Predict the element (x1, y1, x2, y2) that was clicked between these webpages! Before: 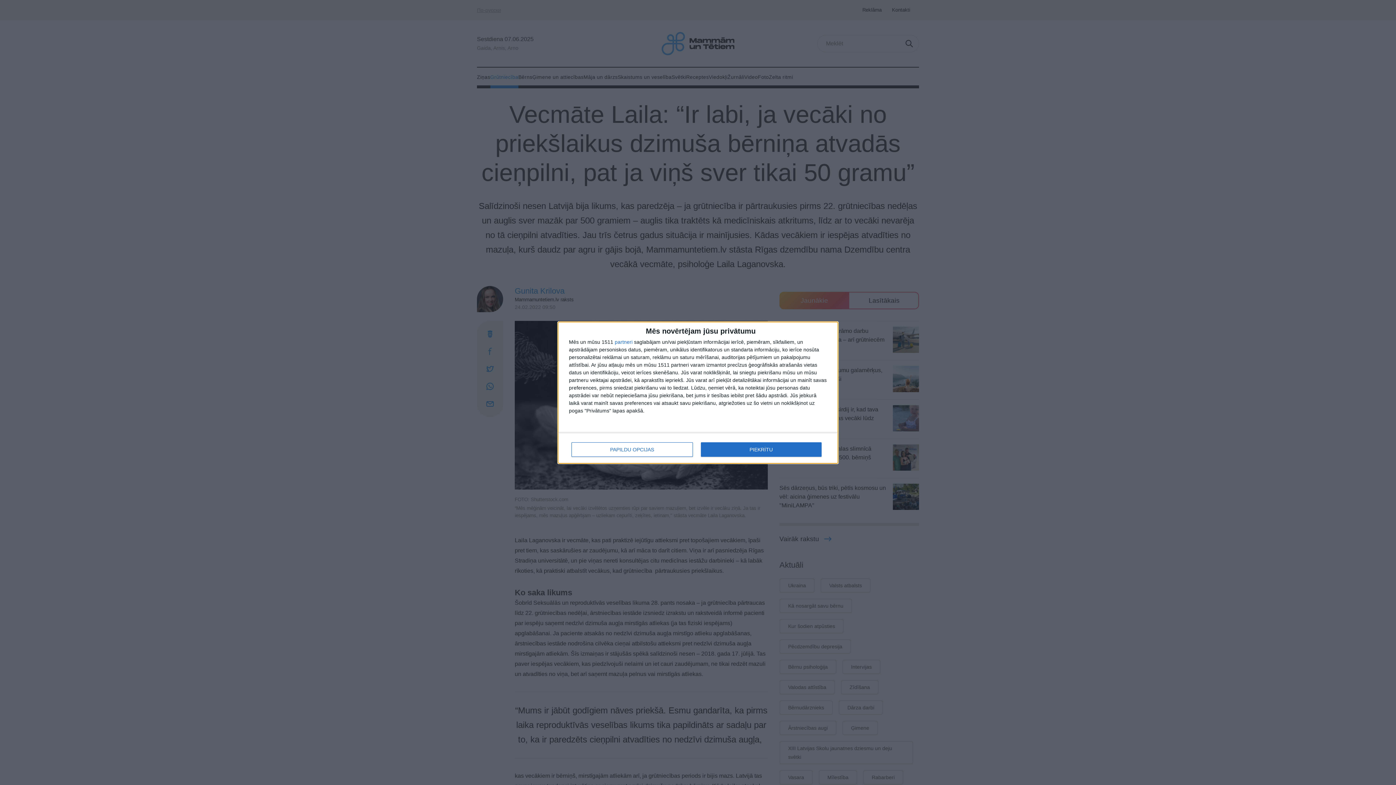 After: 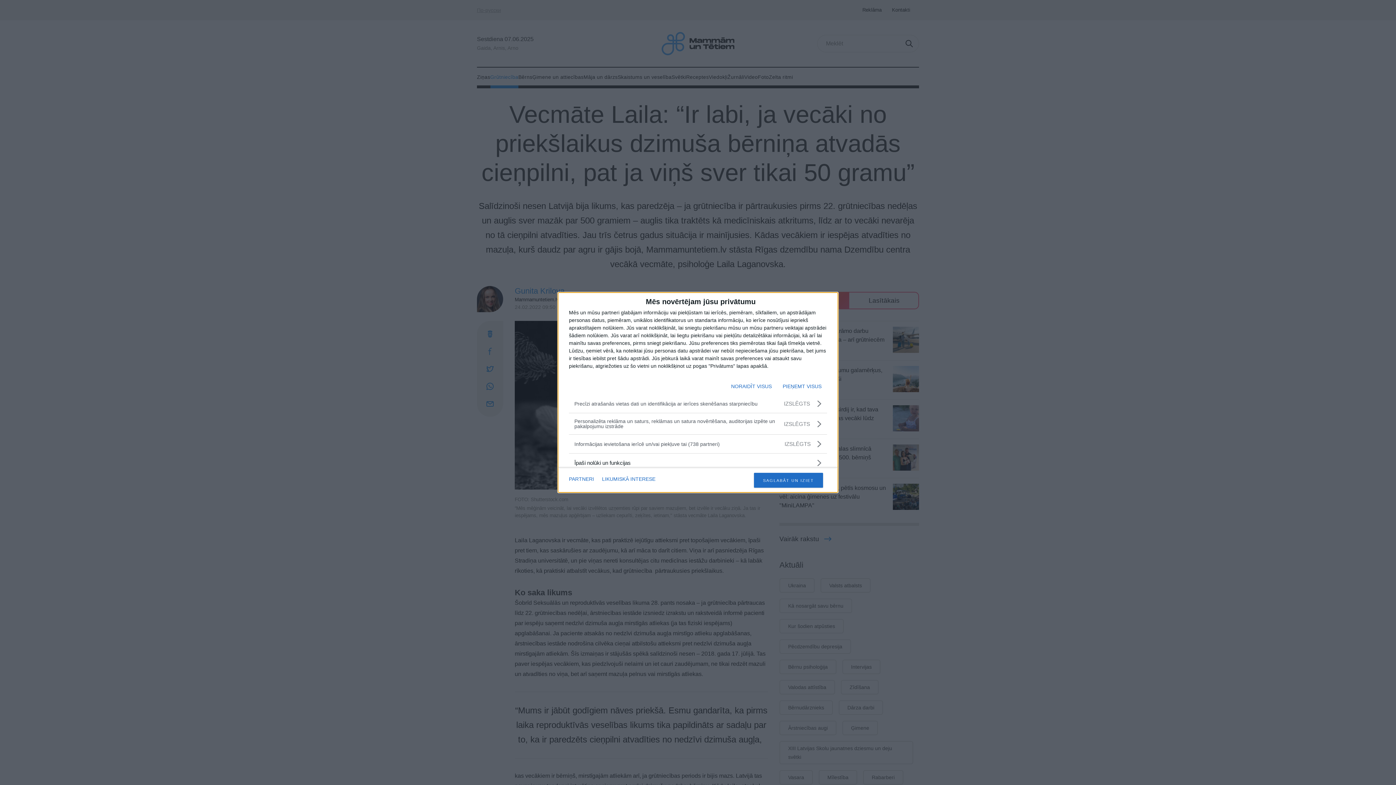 Action: label: PAPILDU OPCIJAS bbox: (571, 442, 692, 456)